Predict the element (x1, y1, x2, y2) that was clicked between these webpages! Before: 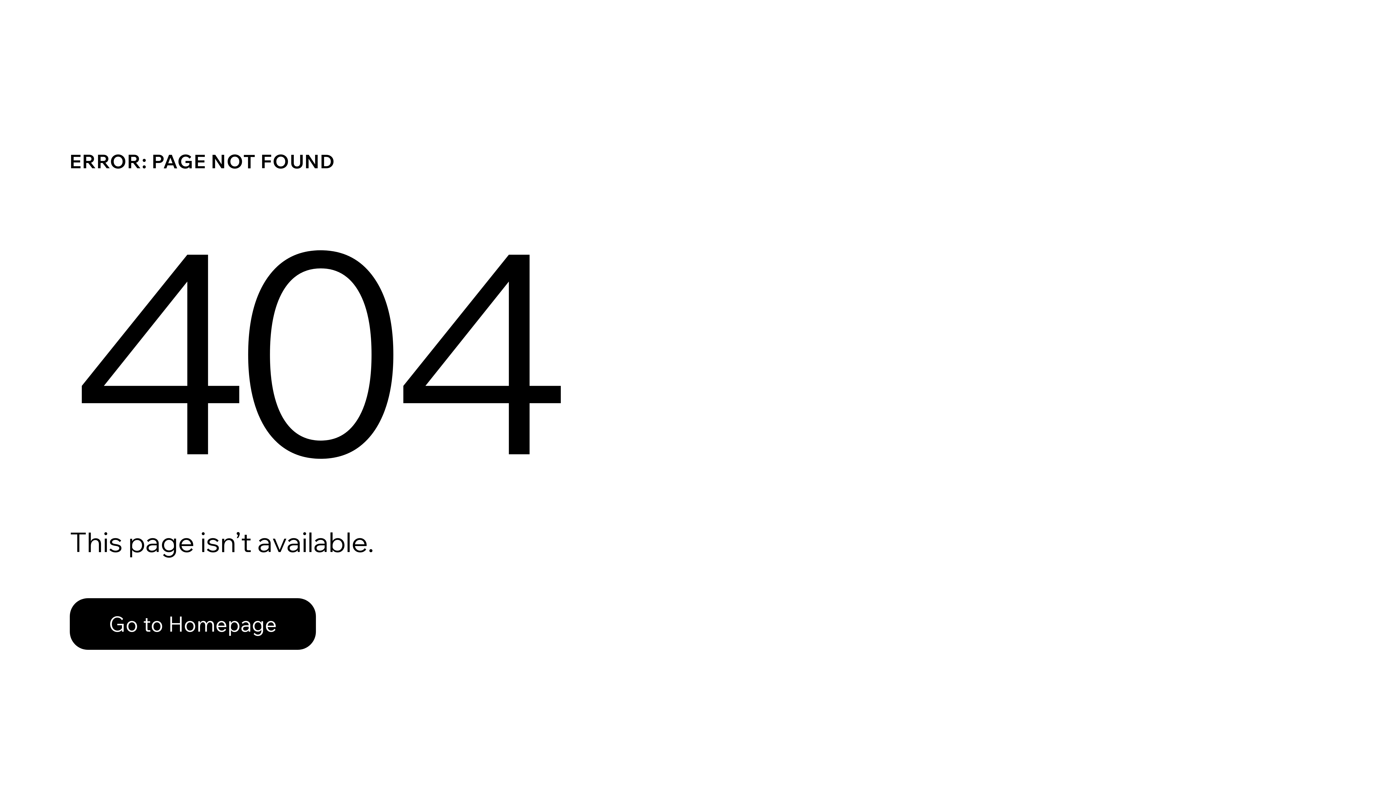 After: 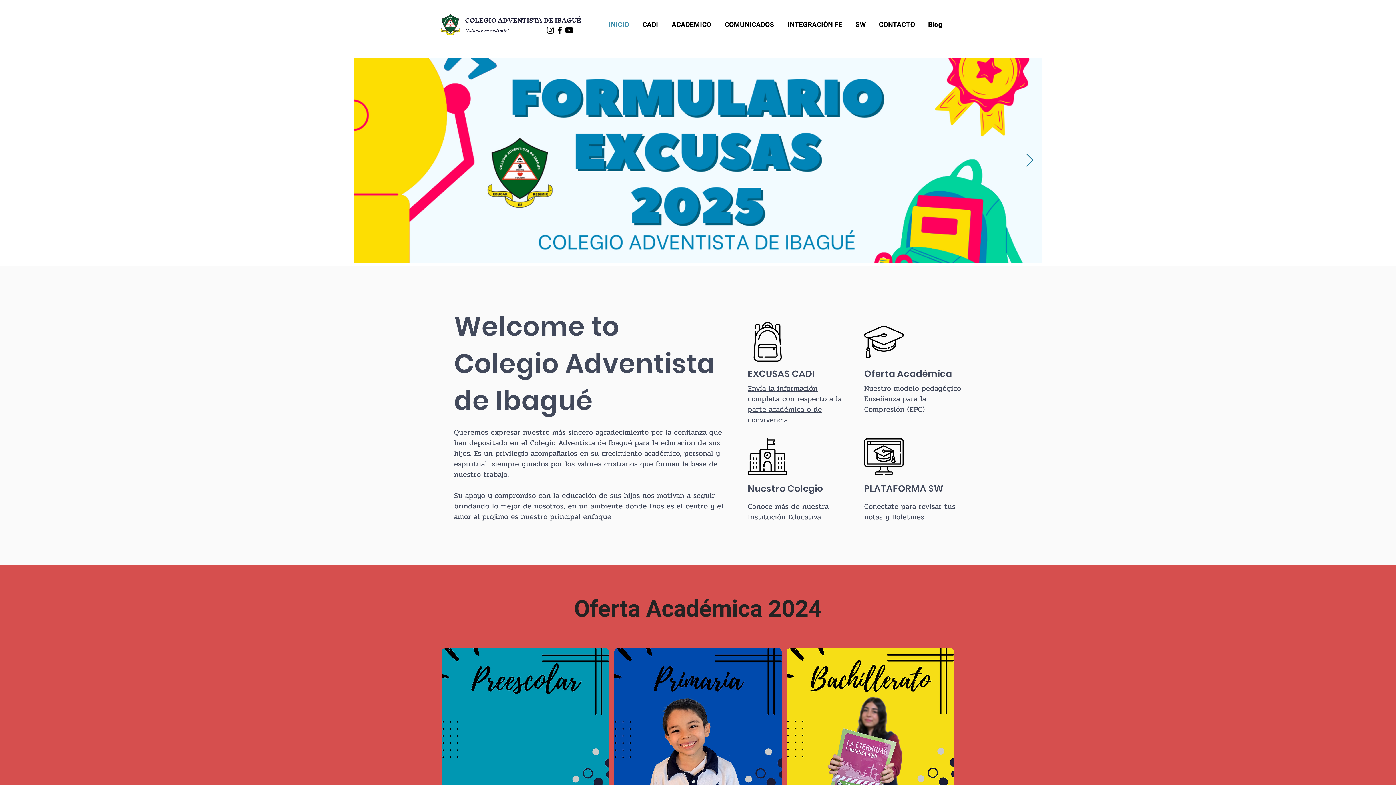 Action: bbox: (69, 582, 768, 659) label: Go to Homepage